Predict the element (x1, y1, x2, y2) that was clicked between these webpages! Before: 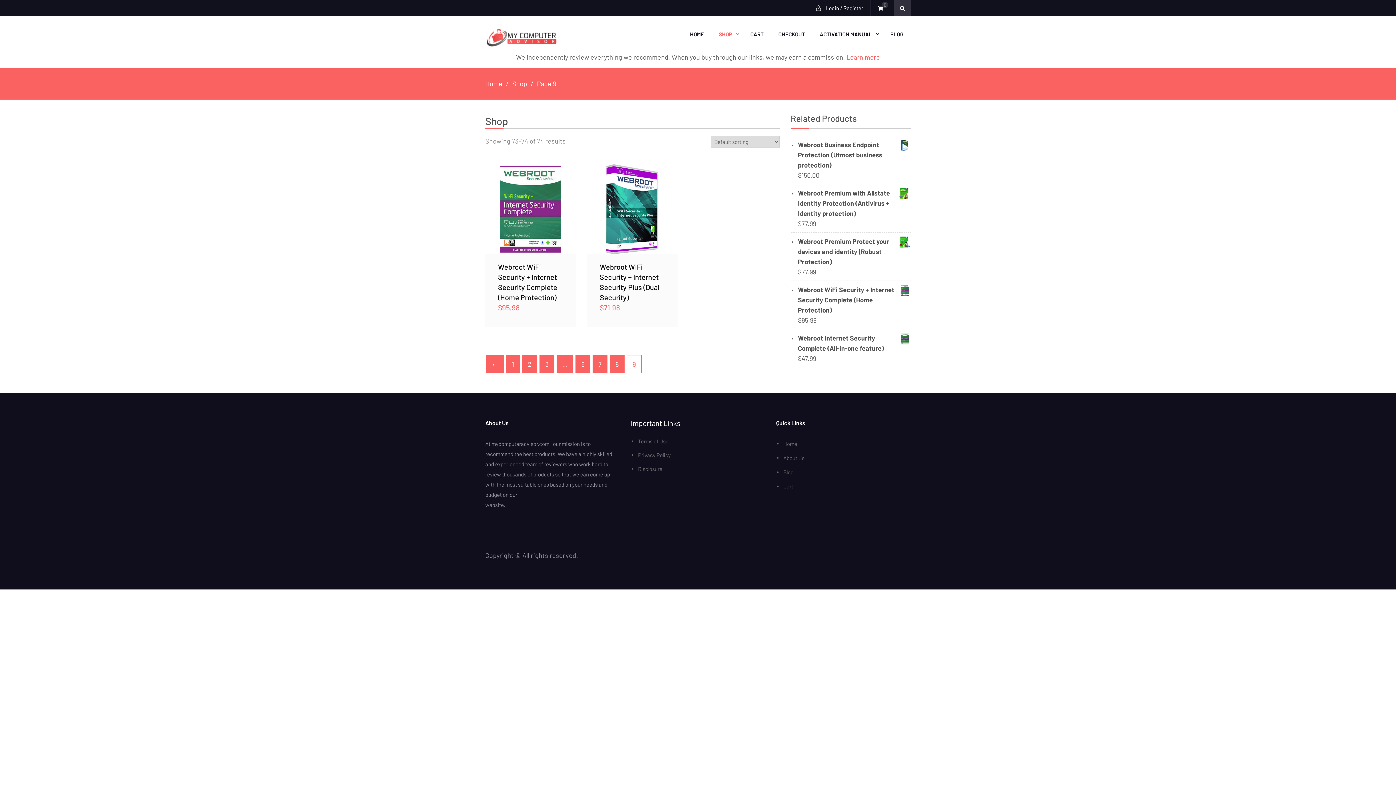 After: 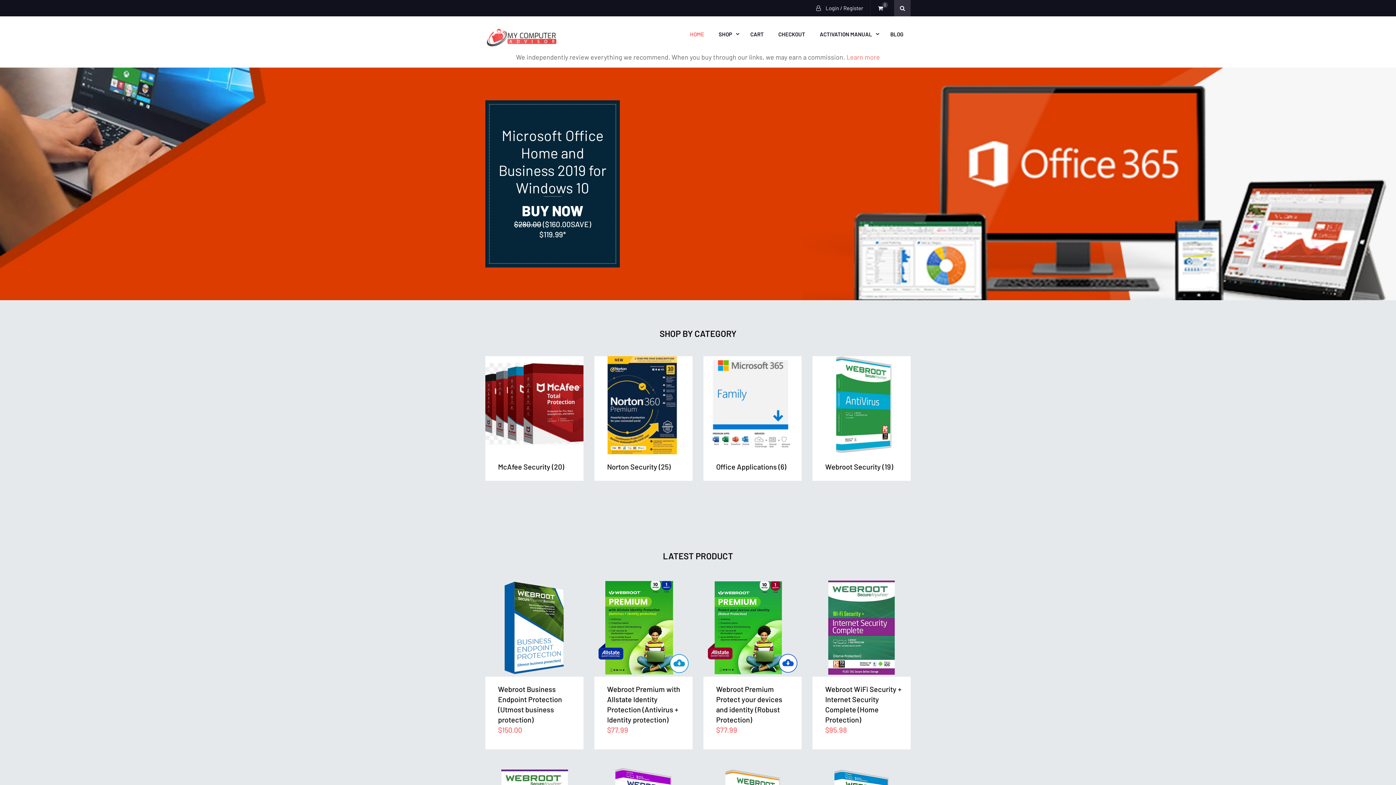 Action: bbox: (783, 440, 797, 447) label: Home